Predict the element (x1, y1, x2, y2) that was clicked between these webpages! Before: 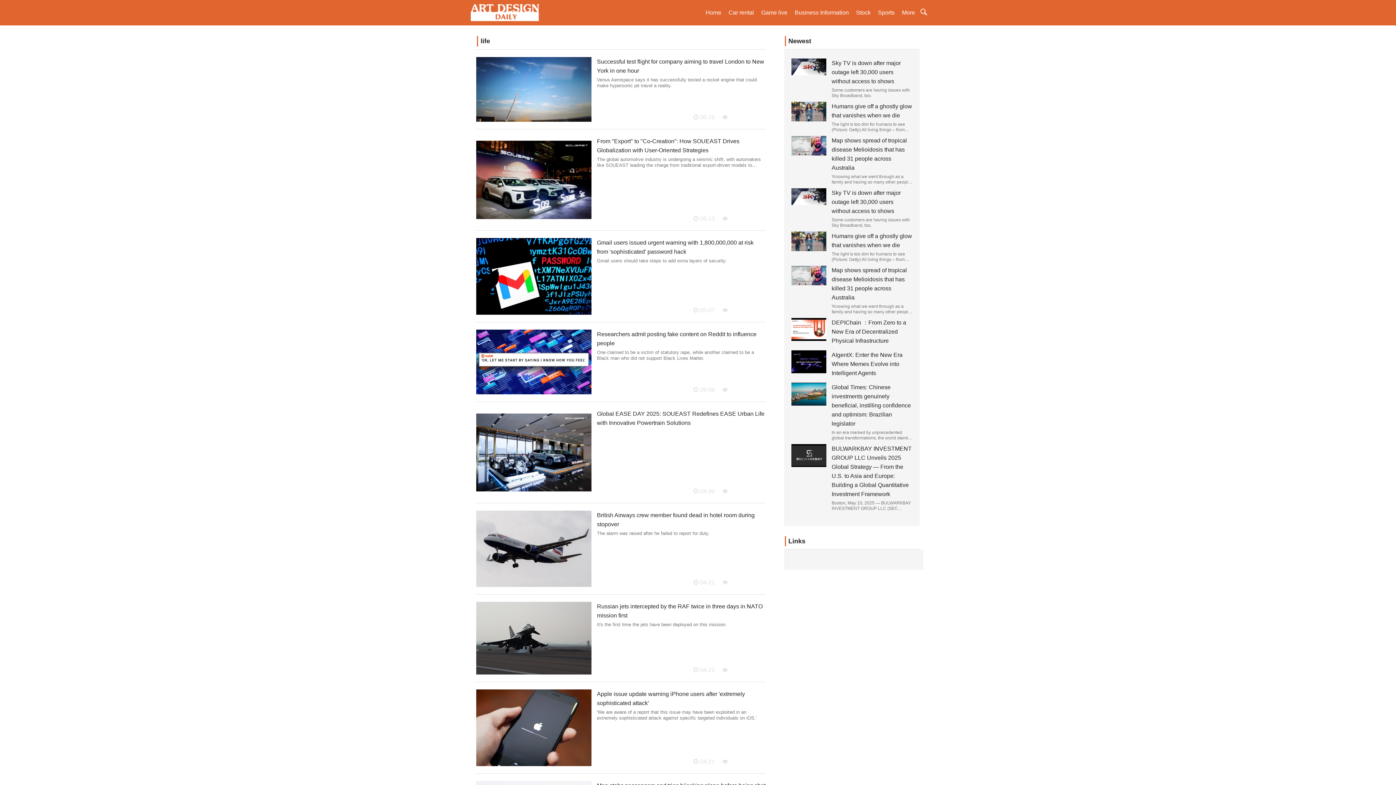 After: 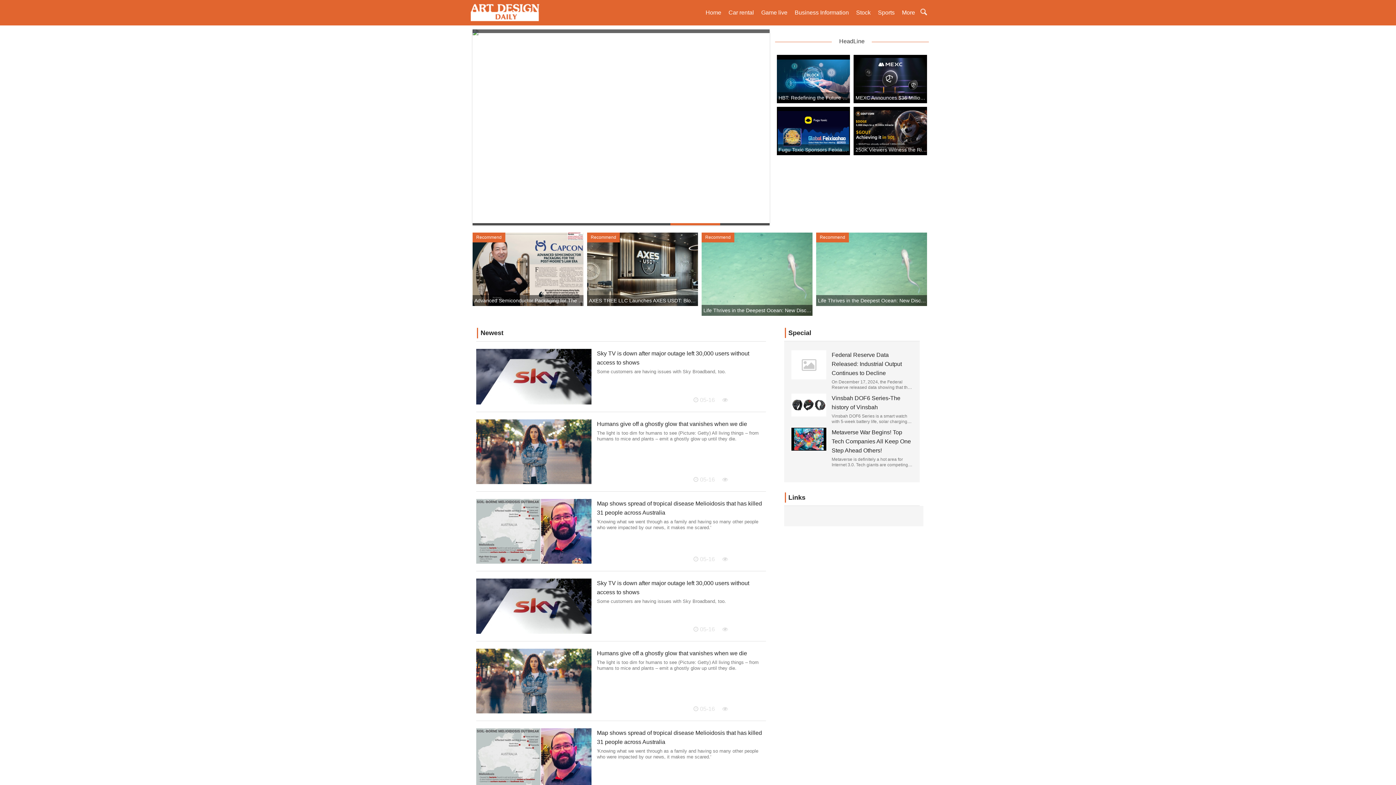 Action: label: Home bbox: (702, 0, 725, 25)